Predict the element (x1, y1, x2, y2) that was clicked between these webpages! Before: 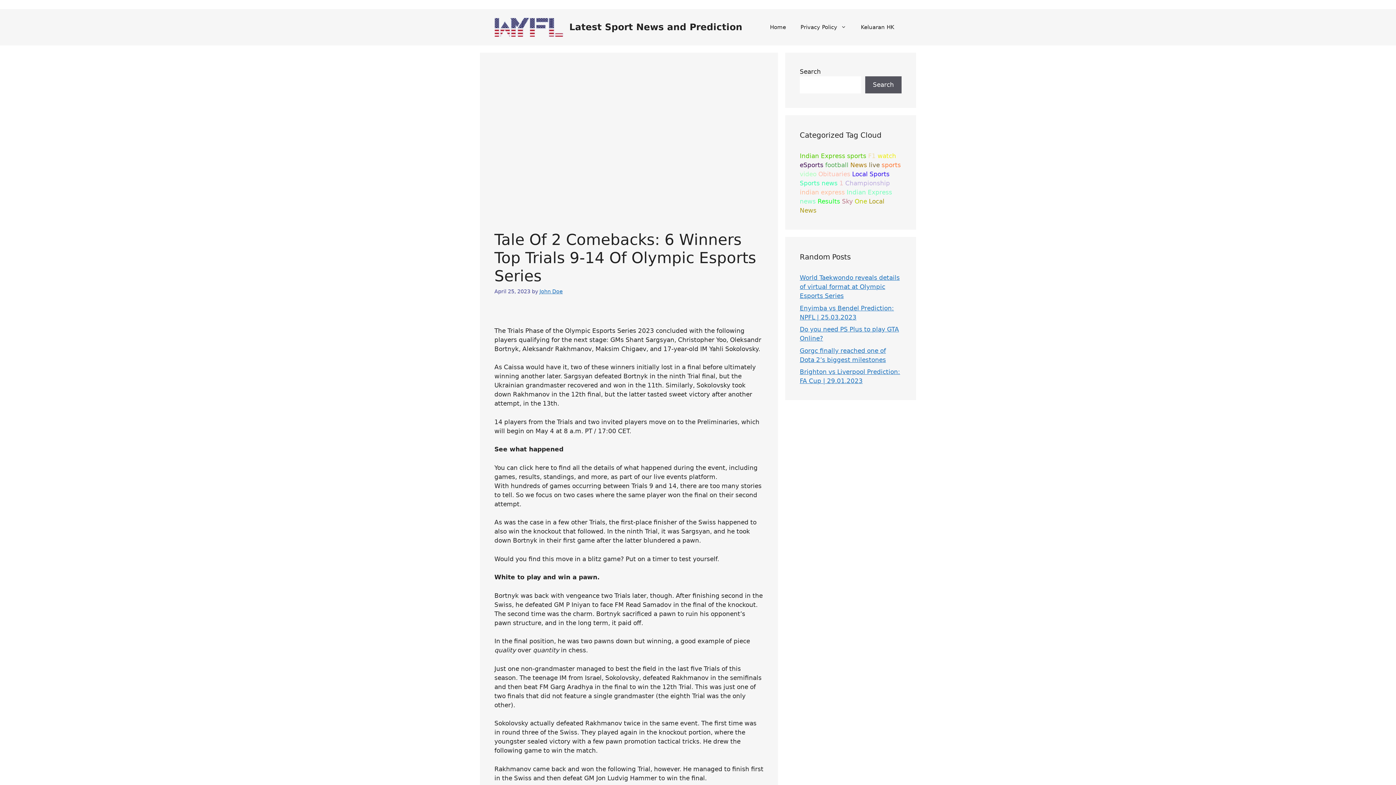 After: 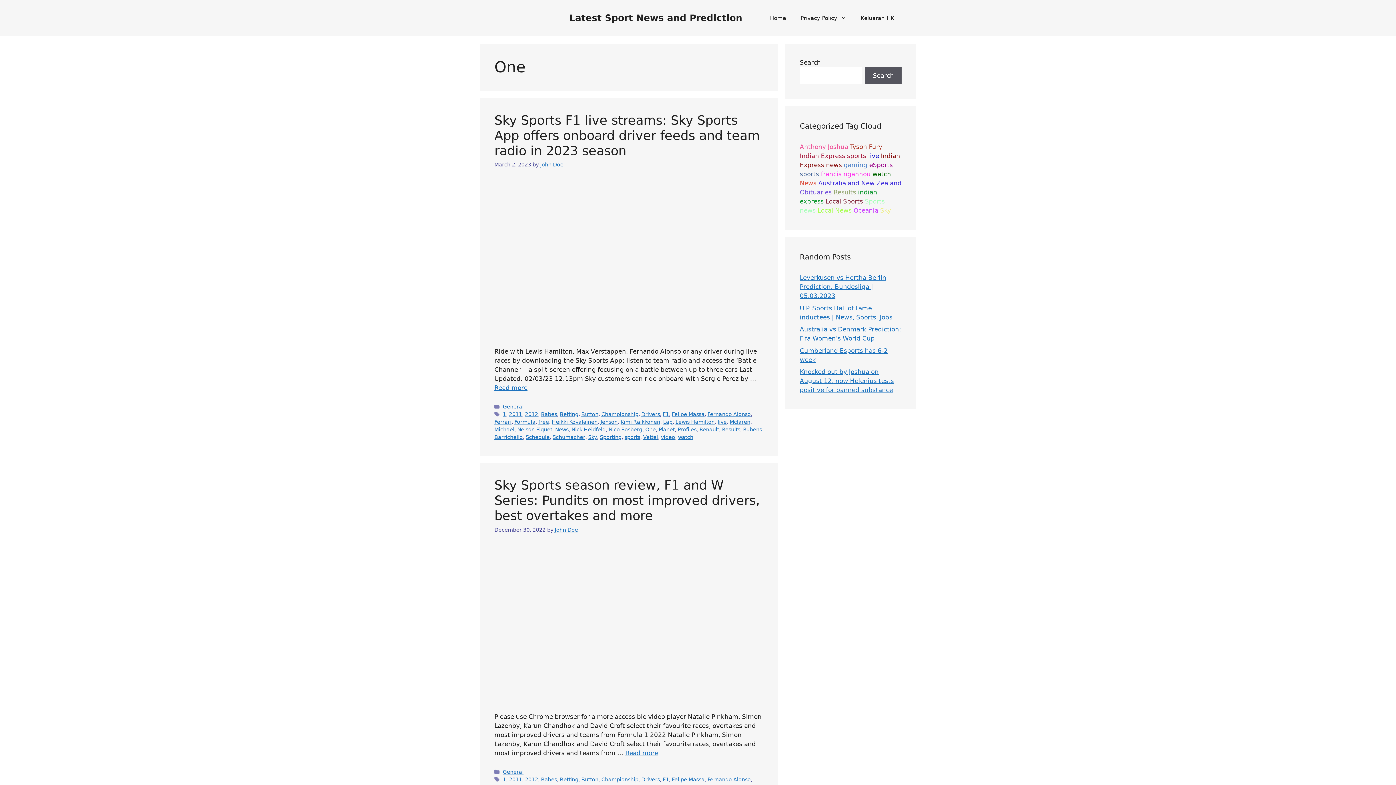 Action: label: One (20 items) bbox: (854, 197, 867, 205)